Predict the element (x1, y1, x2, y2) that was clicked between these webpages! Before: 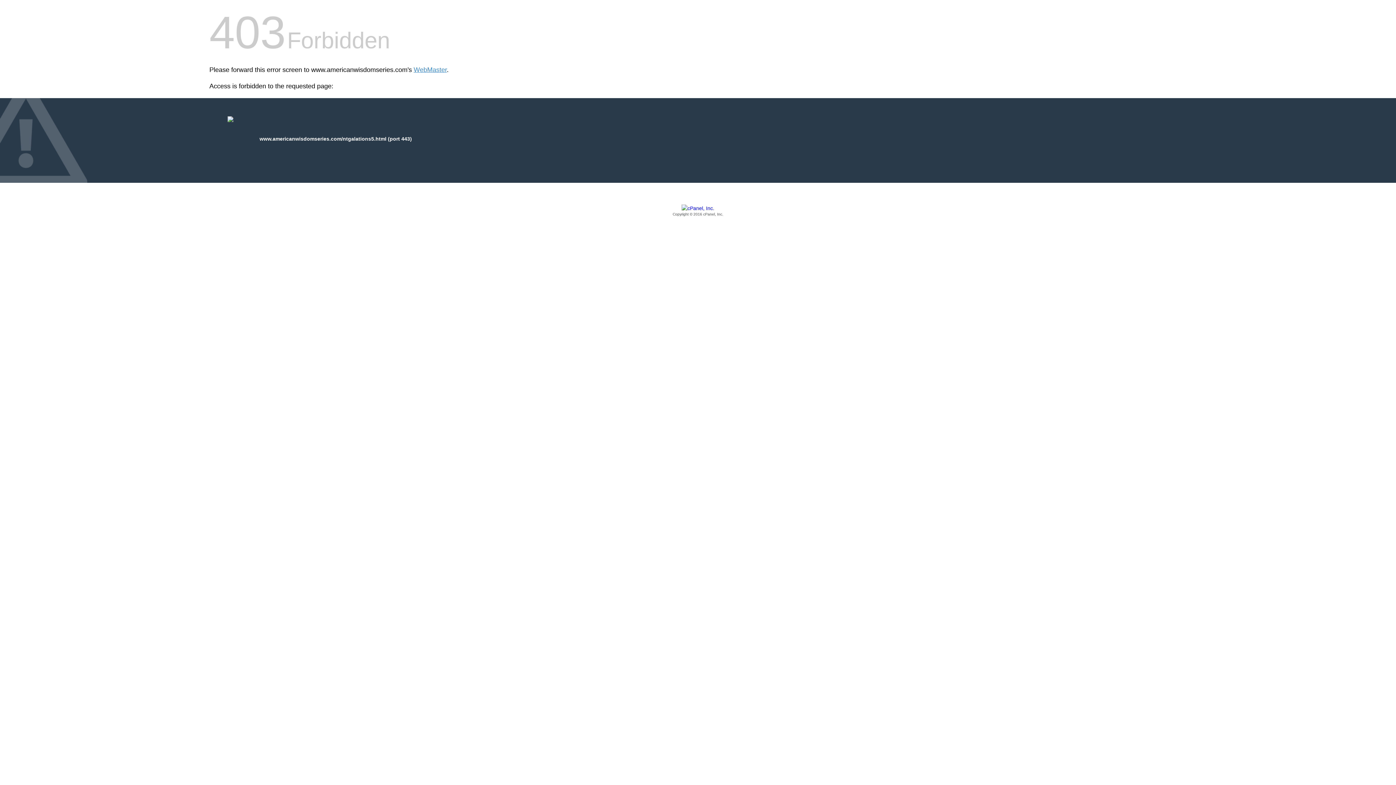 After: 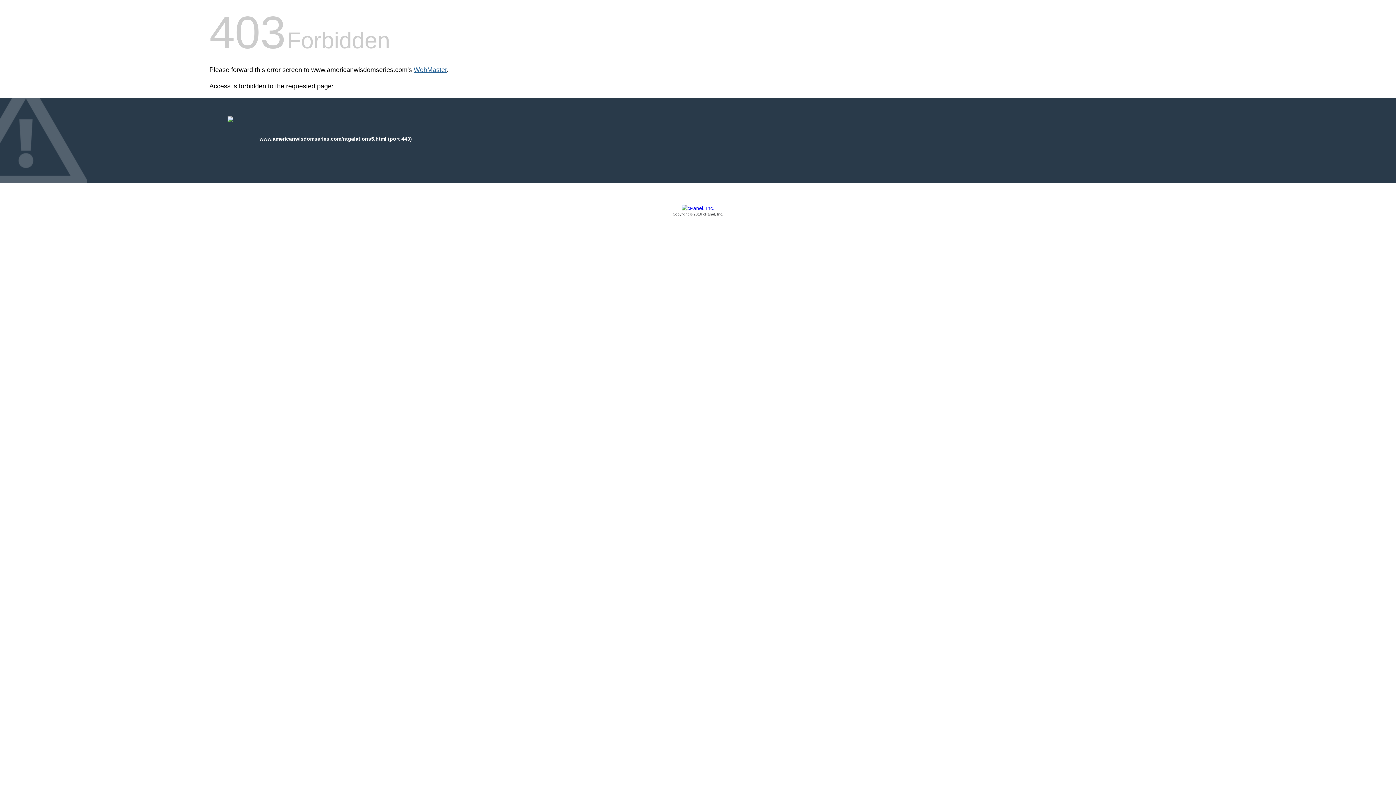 Action: label: WebMaster bbox: (413, 66, 446, 73)